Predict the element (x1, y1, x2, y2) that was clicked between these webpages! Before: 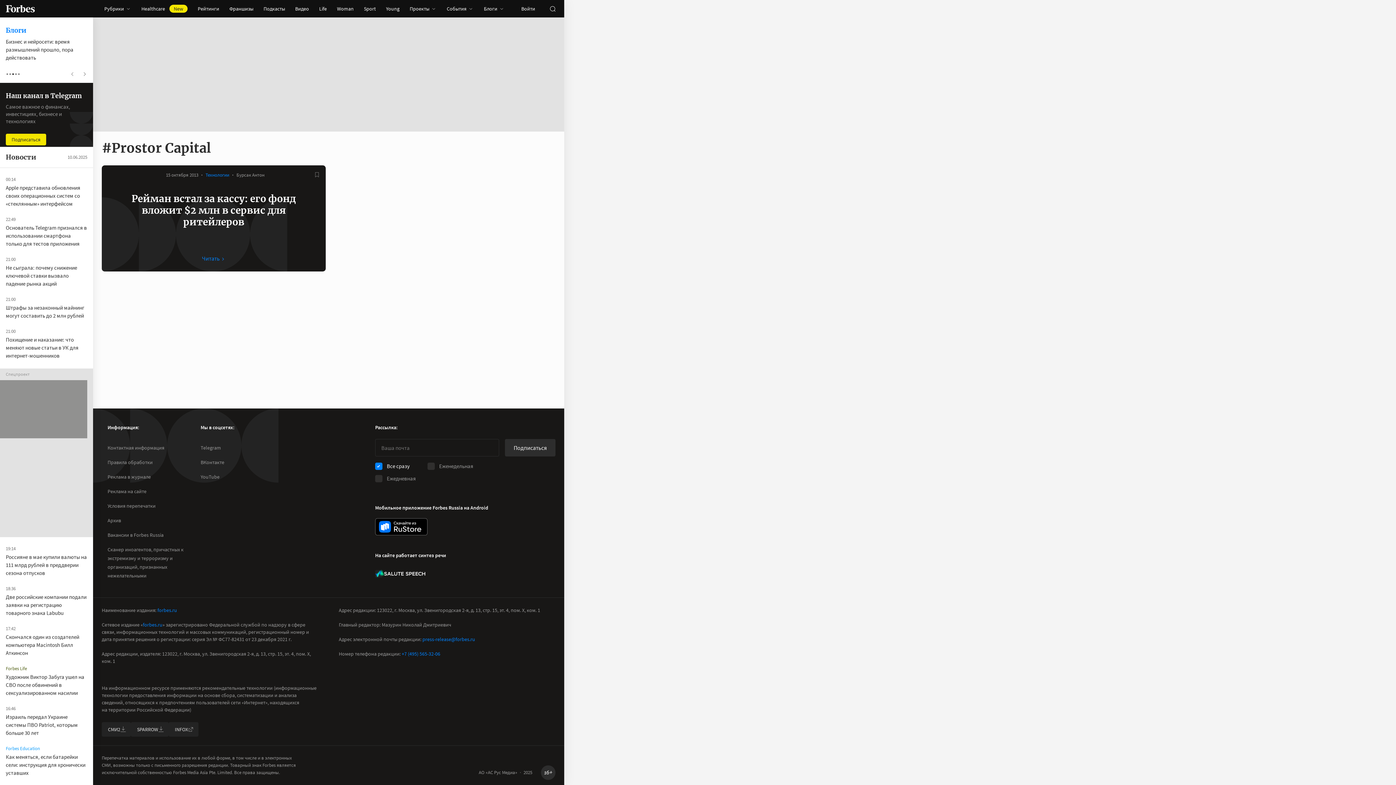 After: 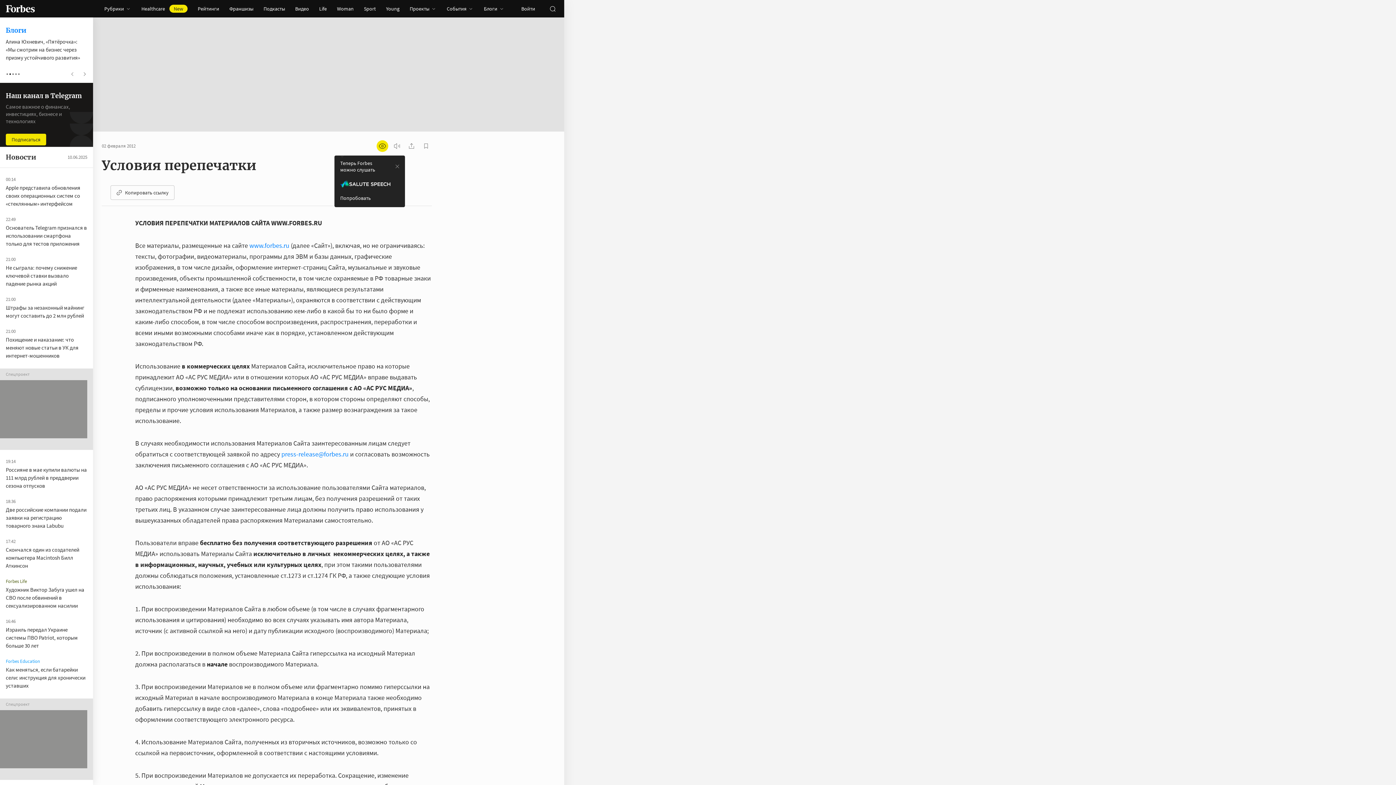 Action: label: Условия перепечатки bbox: (107, 498, 155, 513)